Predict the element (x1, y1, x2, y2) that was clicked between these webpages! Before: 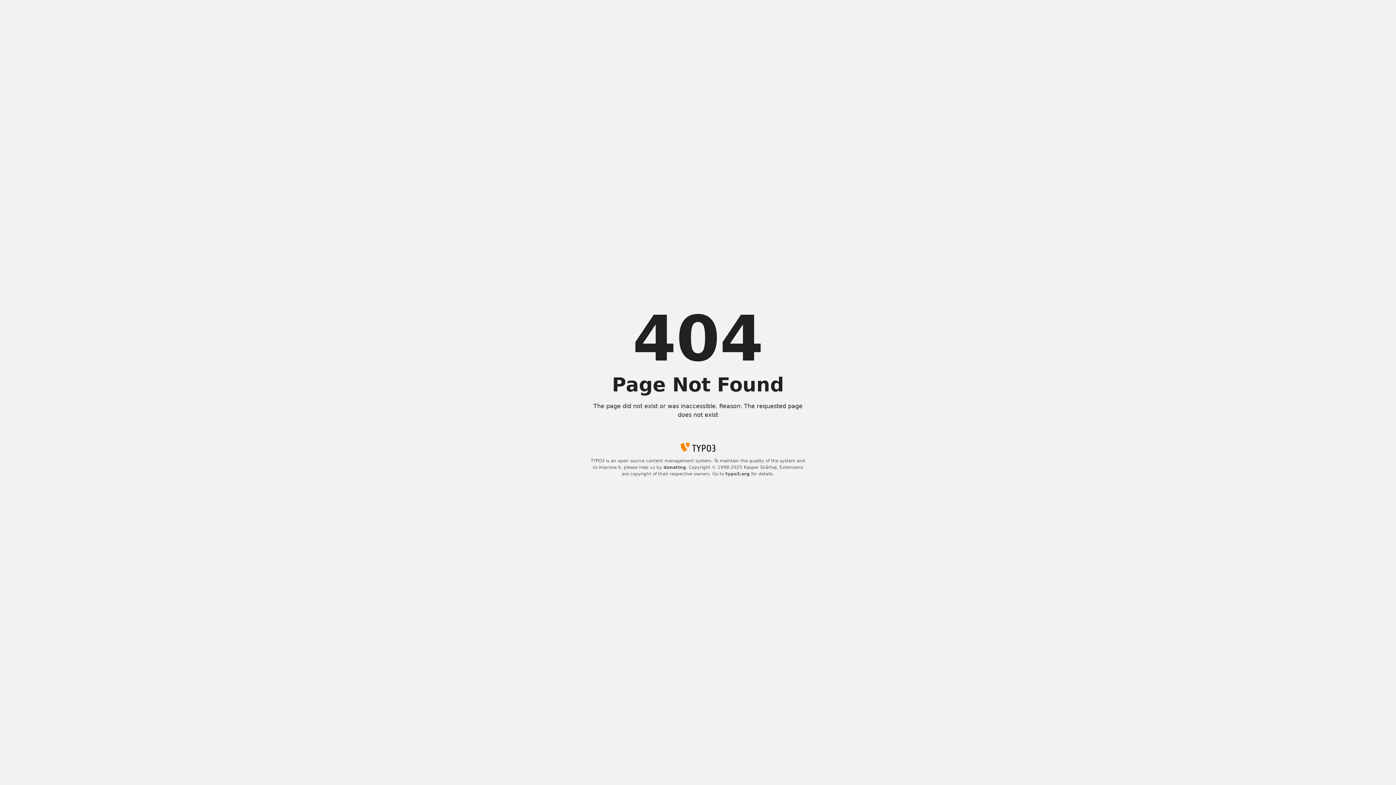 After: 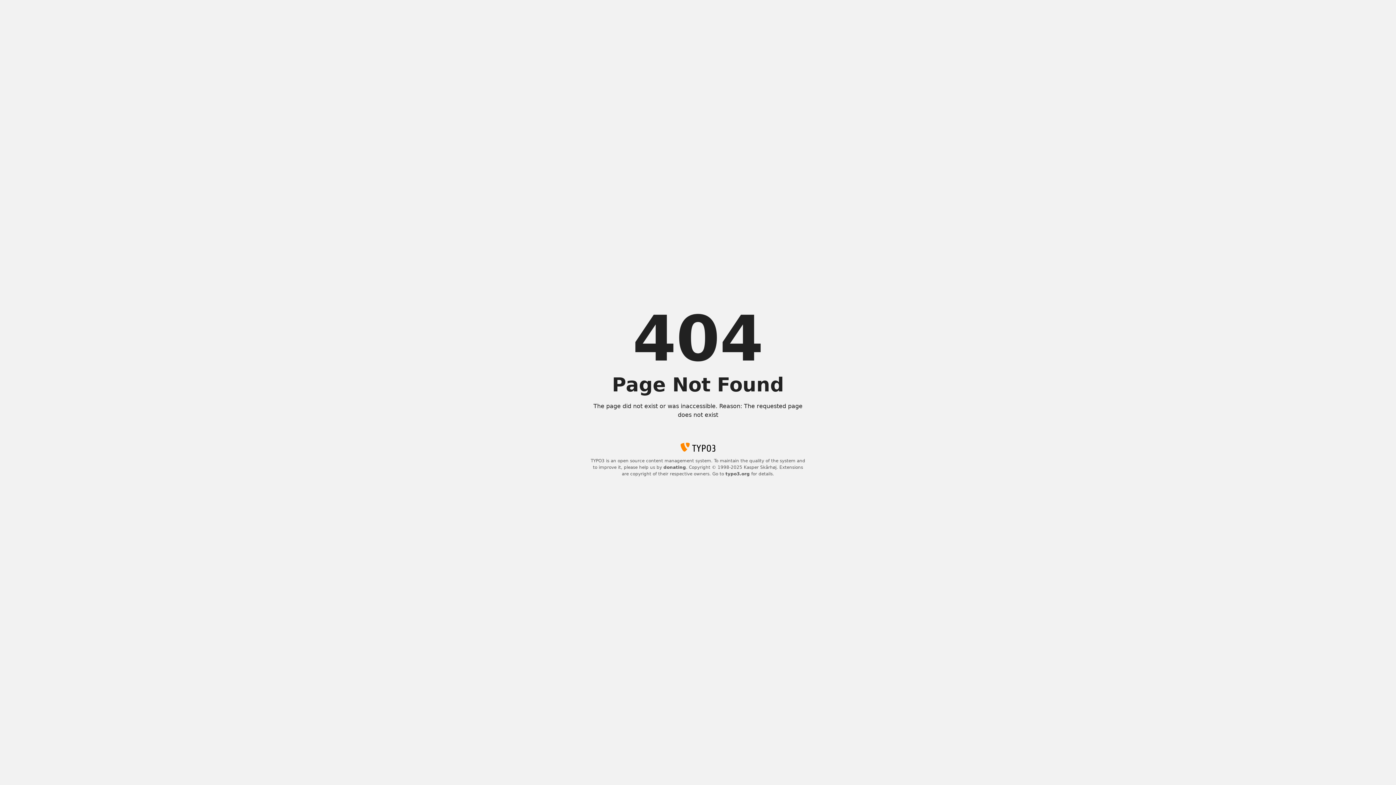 Action: bbox: (725, 471, 750, 476) label: typo3.org